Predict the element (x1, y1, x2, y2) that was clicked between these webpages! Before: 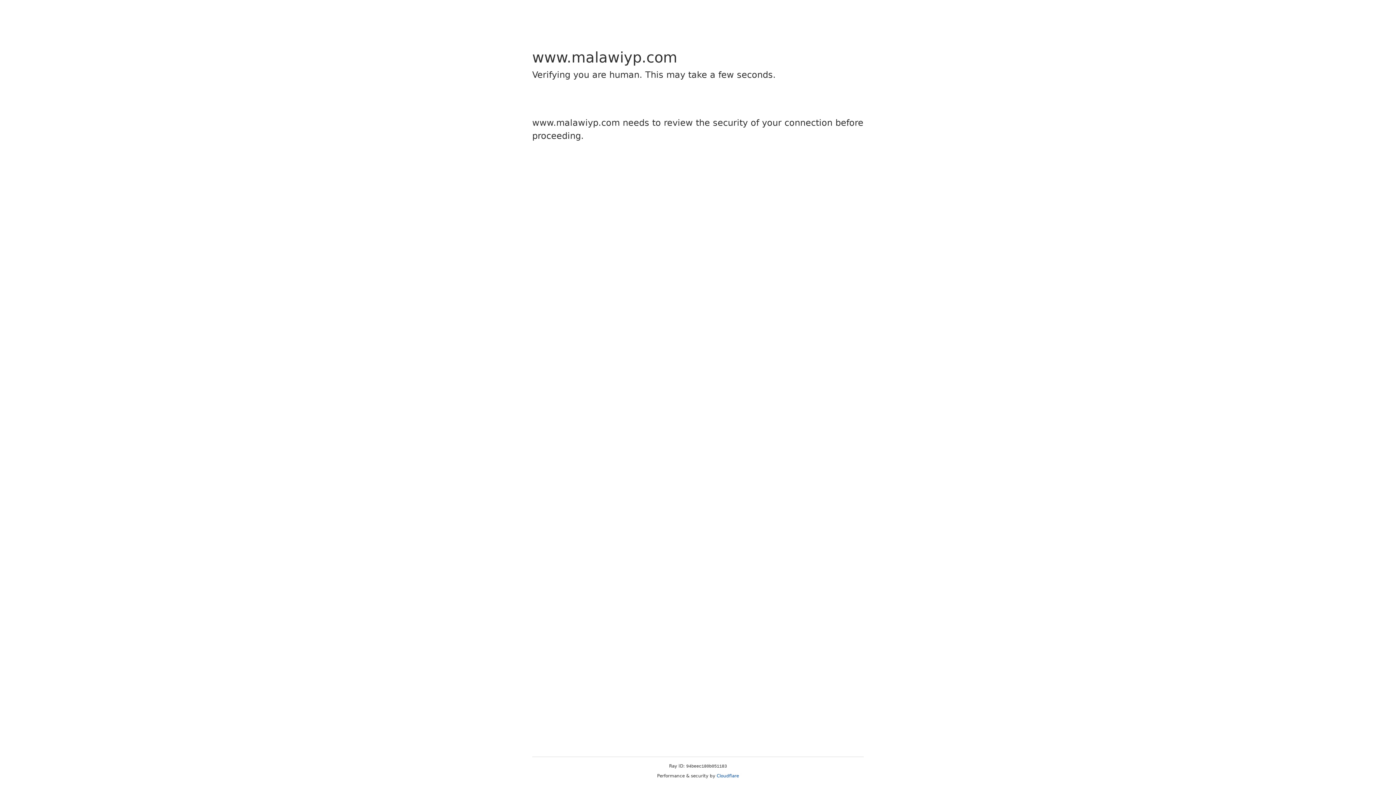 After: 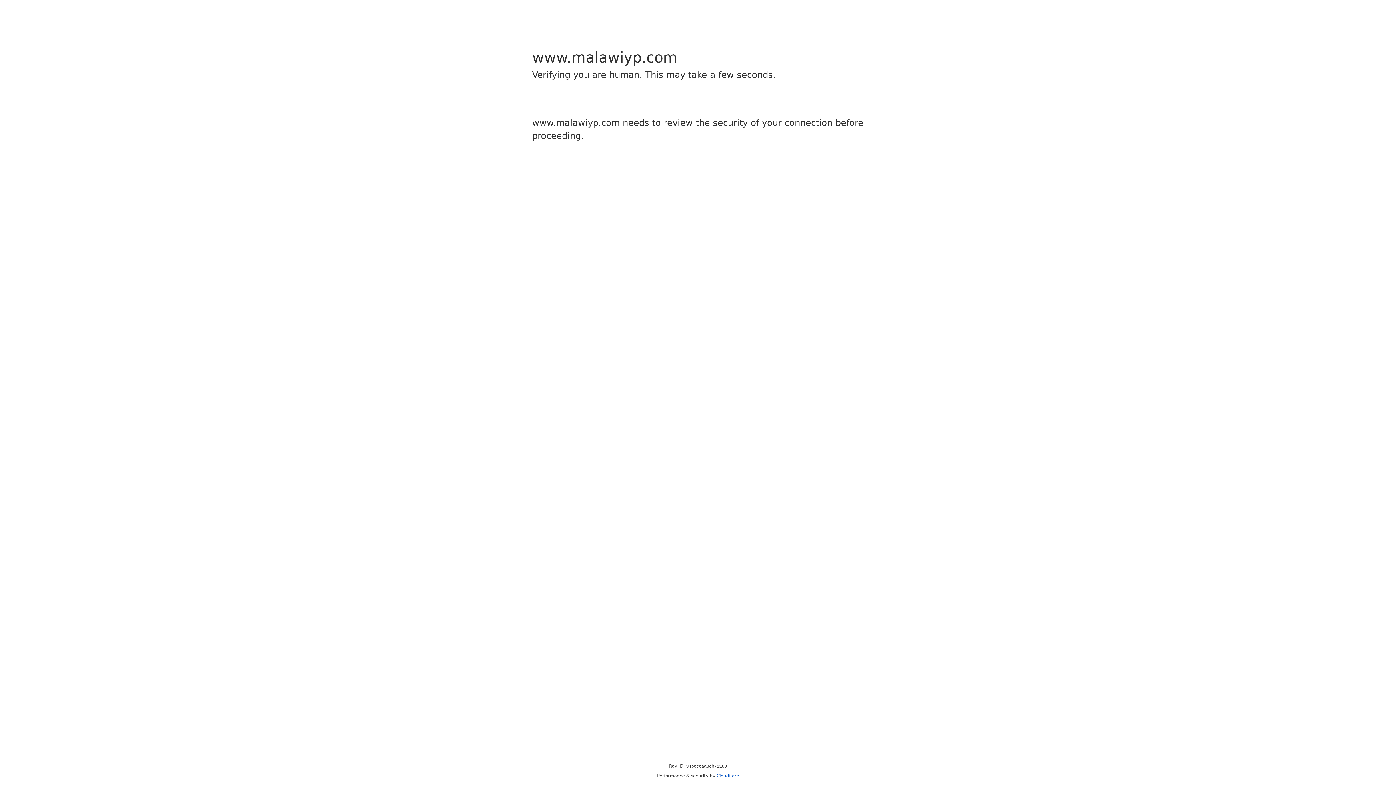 Action: bbox: (716, 773, 739, 778) label: Cloudflare